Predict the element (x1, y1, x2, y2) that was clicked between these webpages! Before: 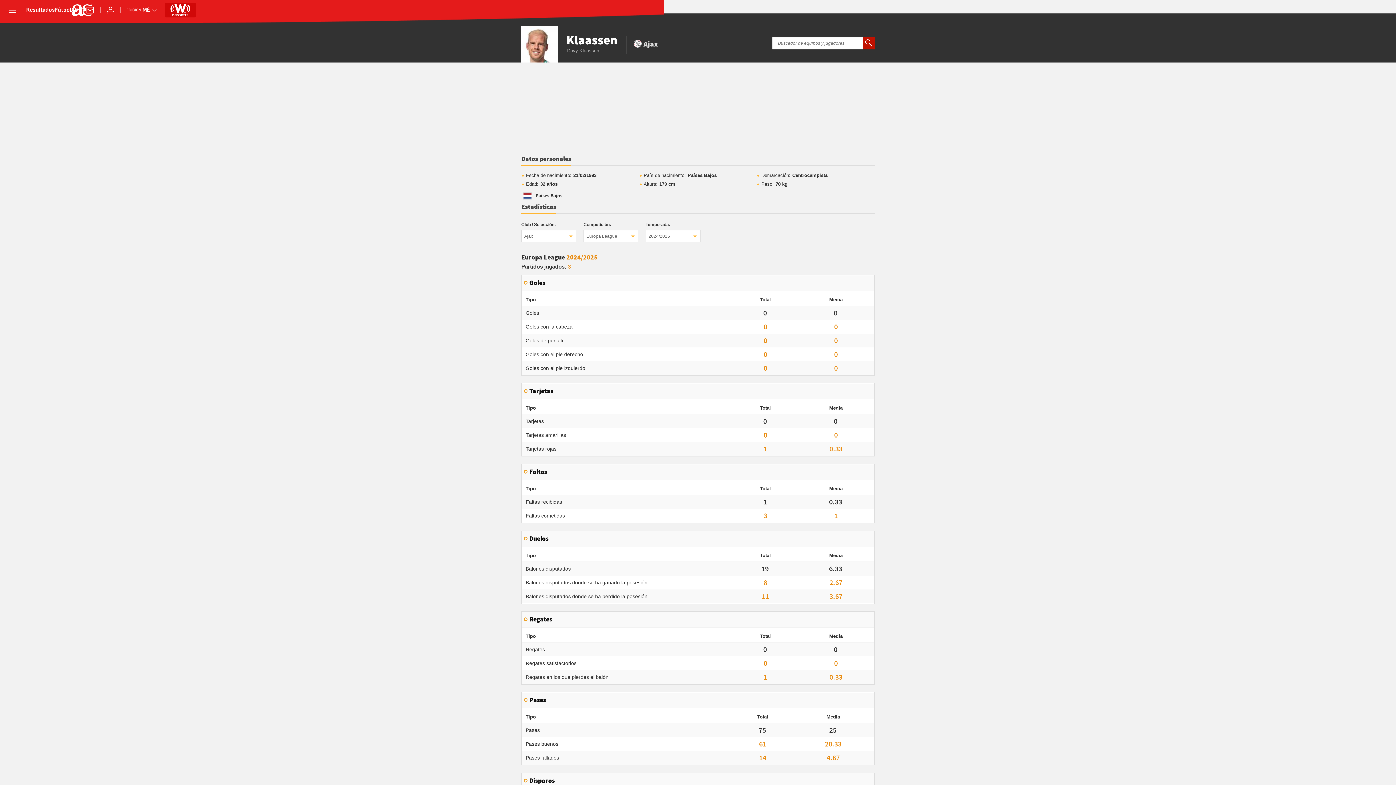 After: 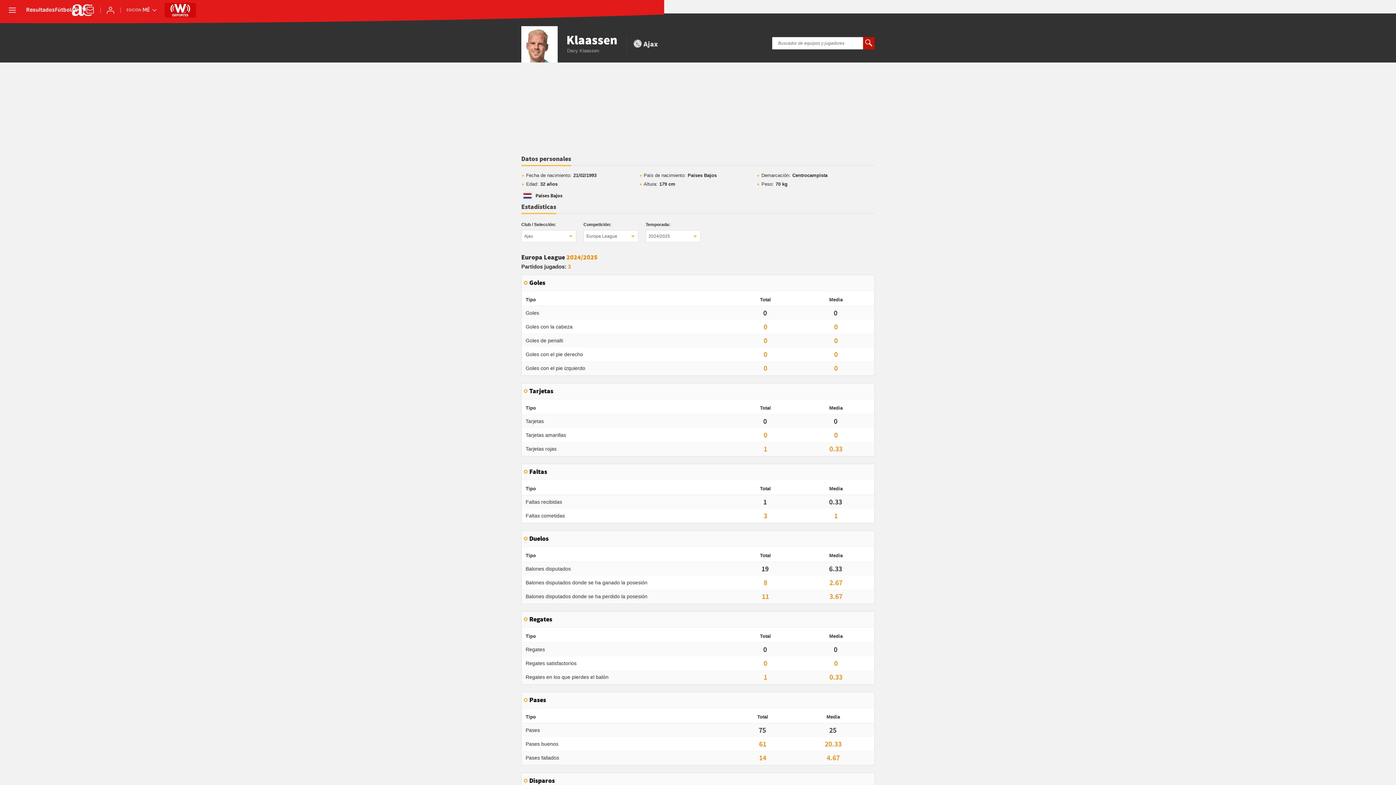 Action: bbox: (170, 4, 190, 16)